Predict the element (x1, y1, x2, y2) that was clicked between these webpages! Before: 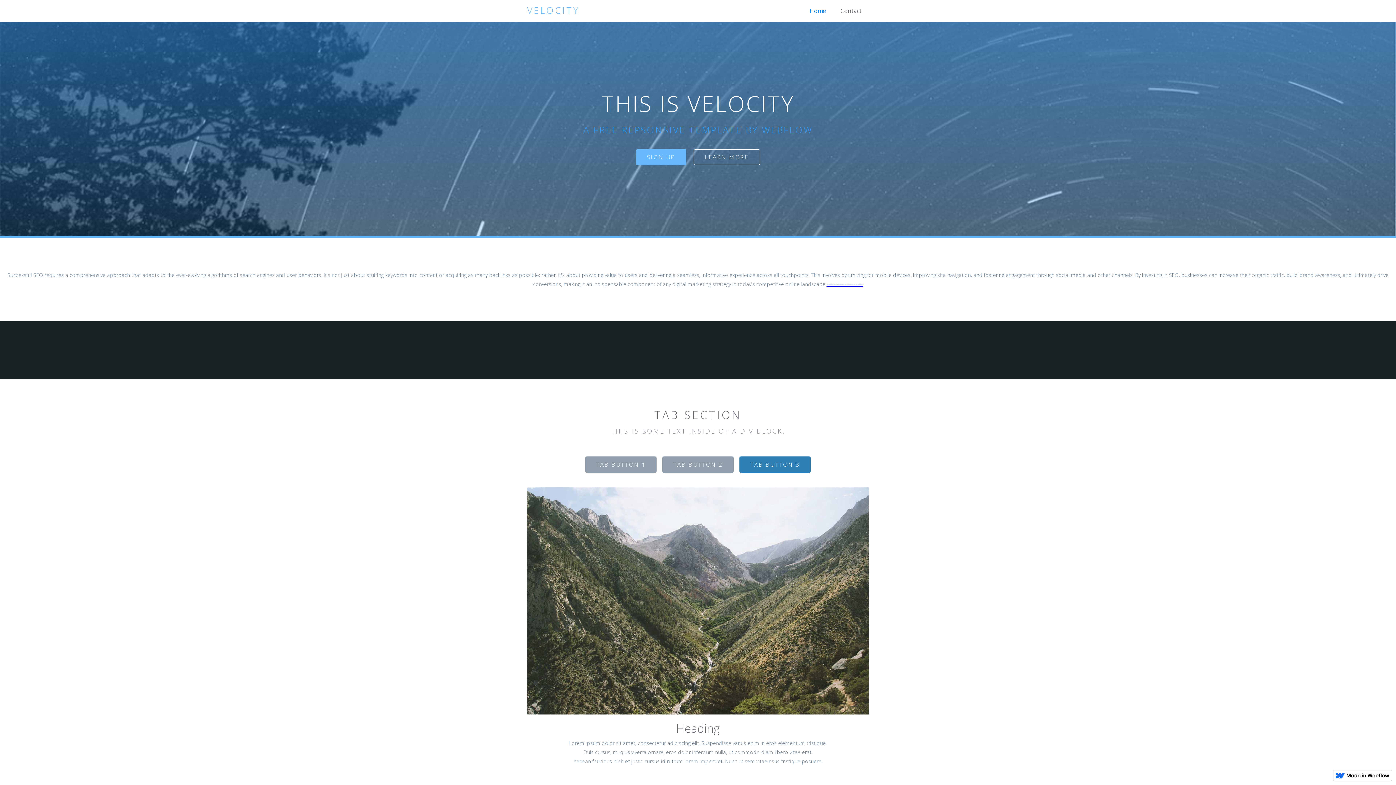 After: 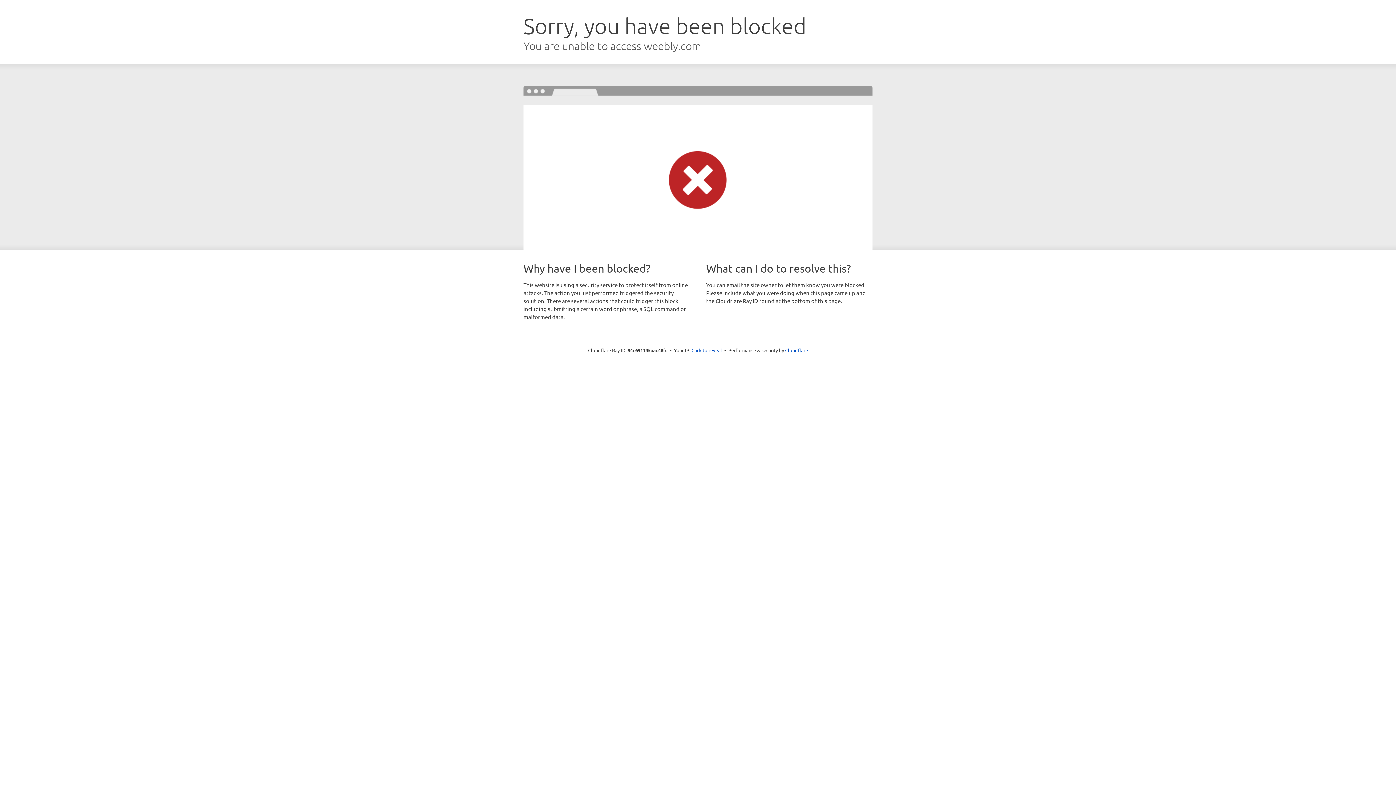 Action: bbox: (828, 280, 830, 287) label: -